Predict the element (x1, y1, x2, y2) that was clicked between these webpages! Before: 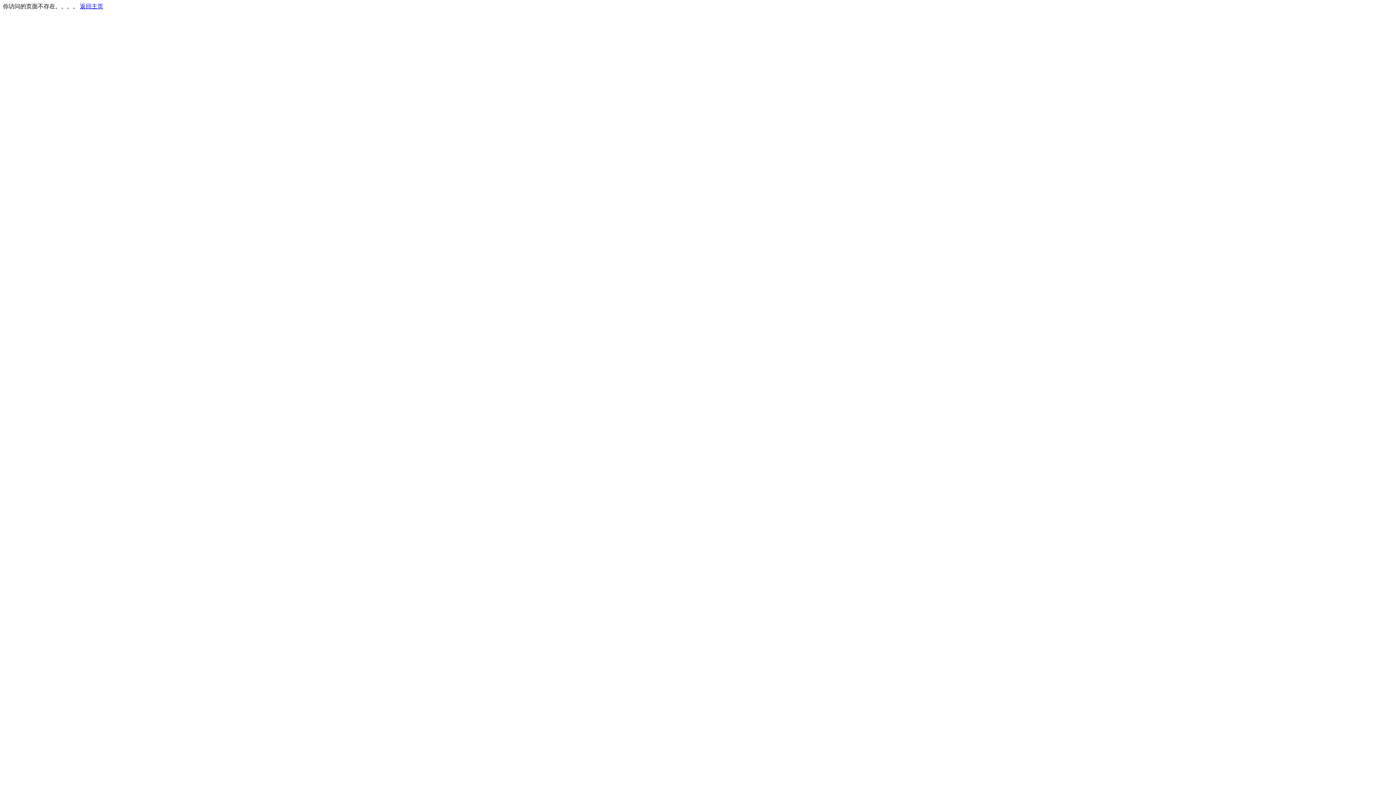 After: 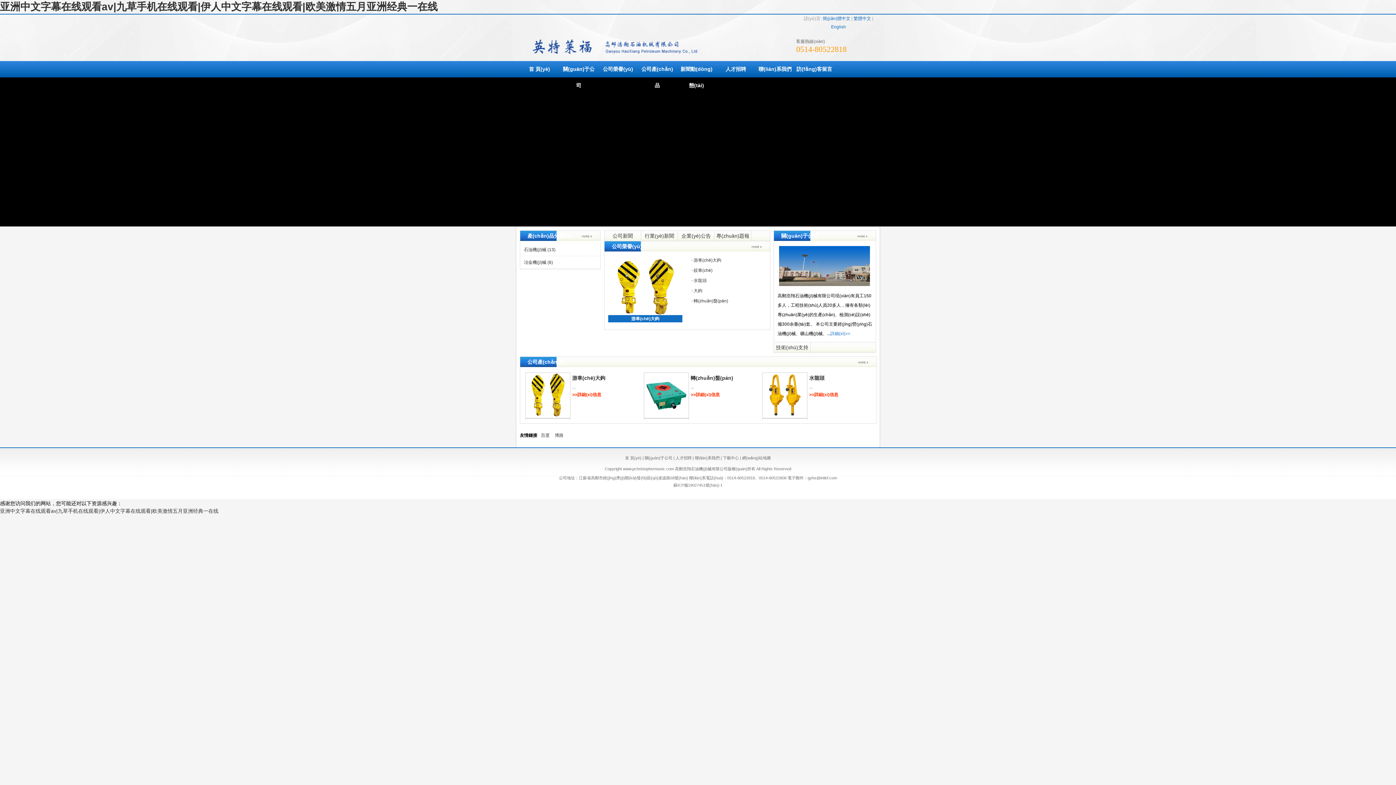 Action: label: 返回主页 bbox: (80, 3, 103, 9)